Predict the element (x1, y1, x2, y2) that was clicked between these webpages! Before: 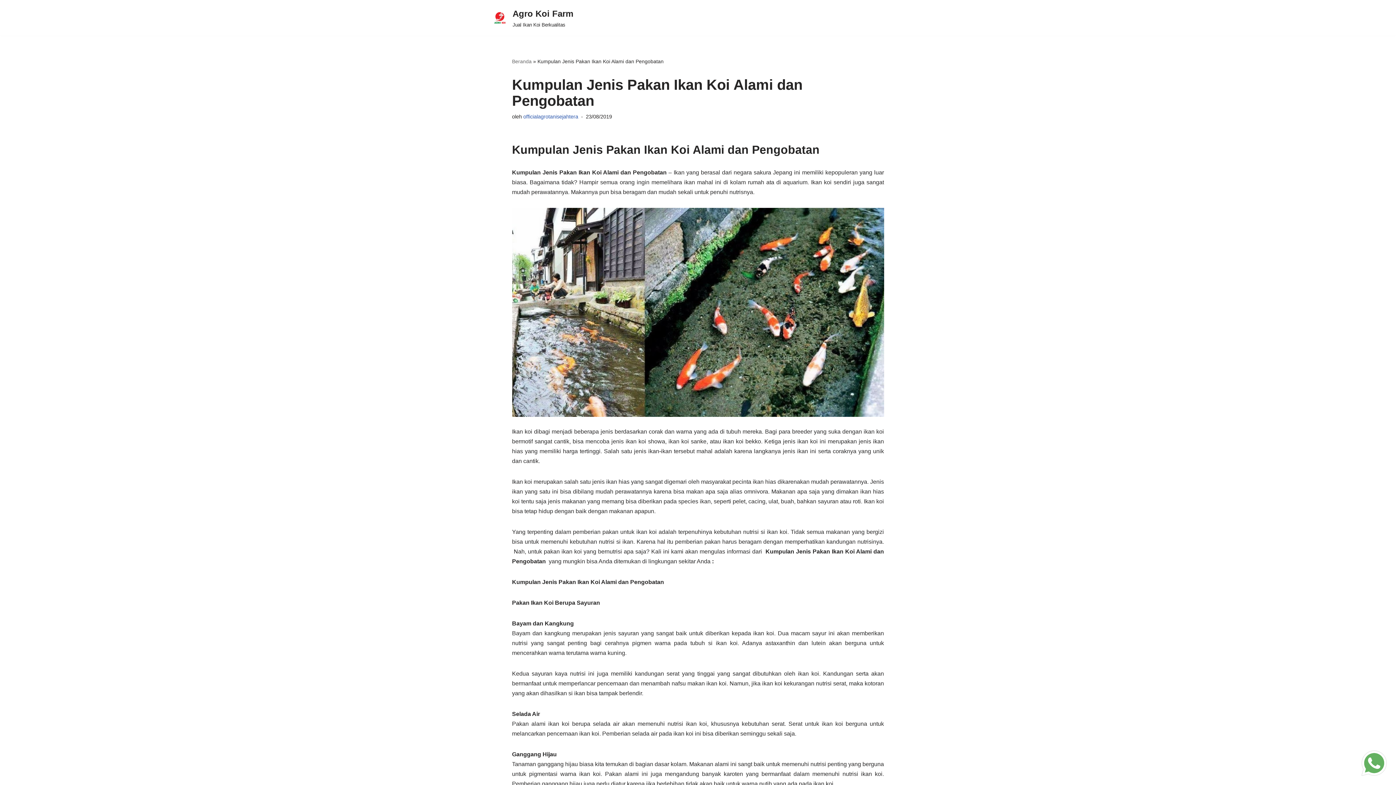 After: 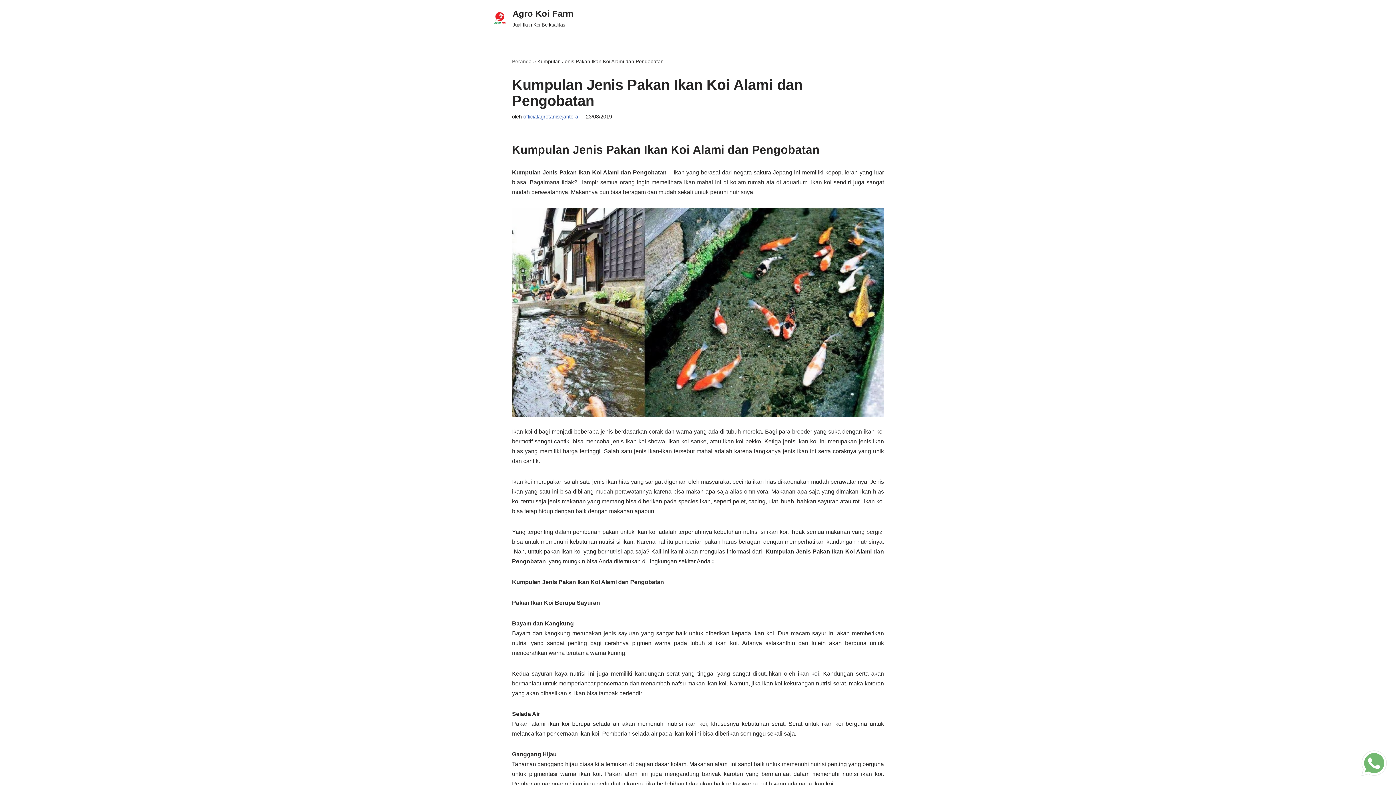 Action: bbox: (1361, 771, 1387, 777)